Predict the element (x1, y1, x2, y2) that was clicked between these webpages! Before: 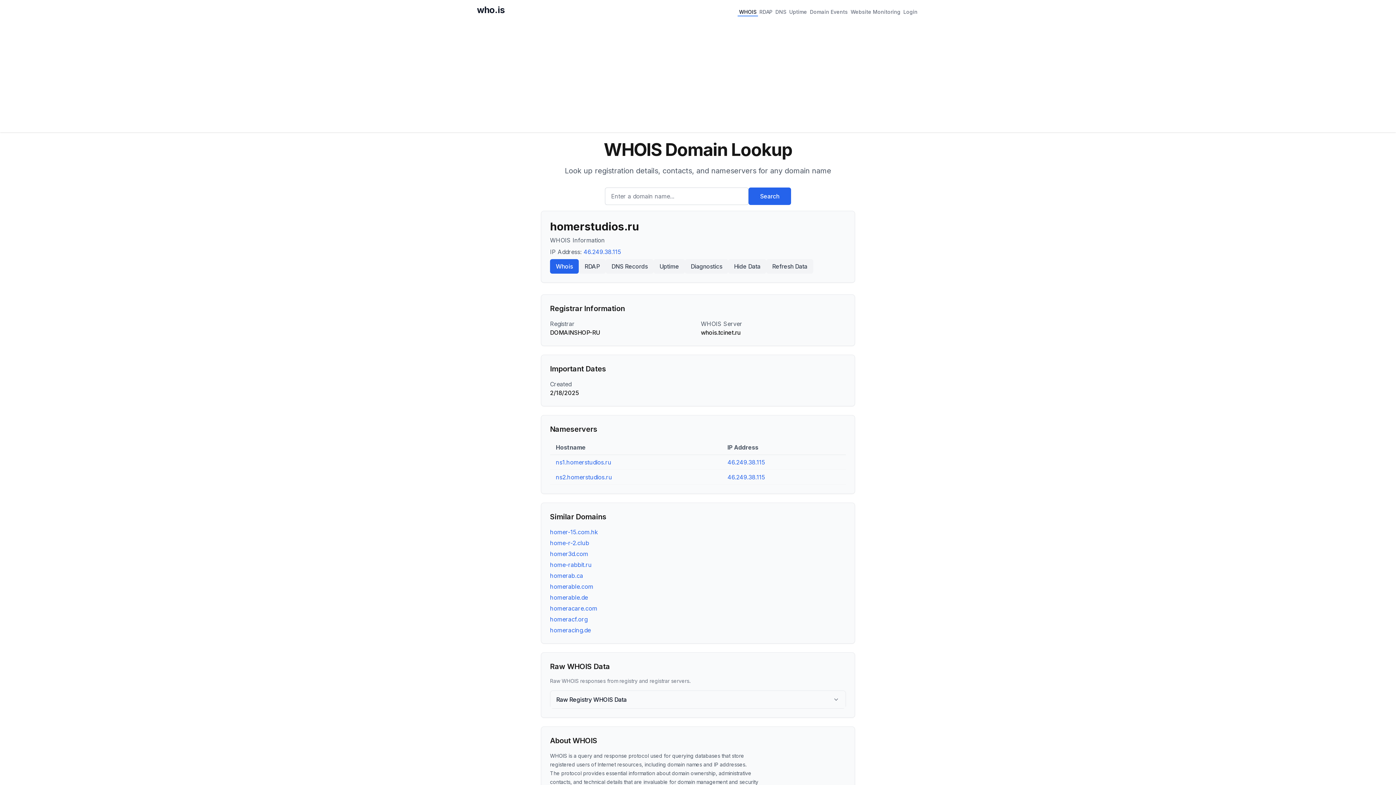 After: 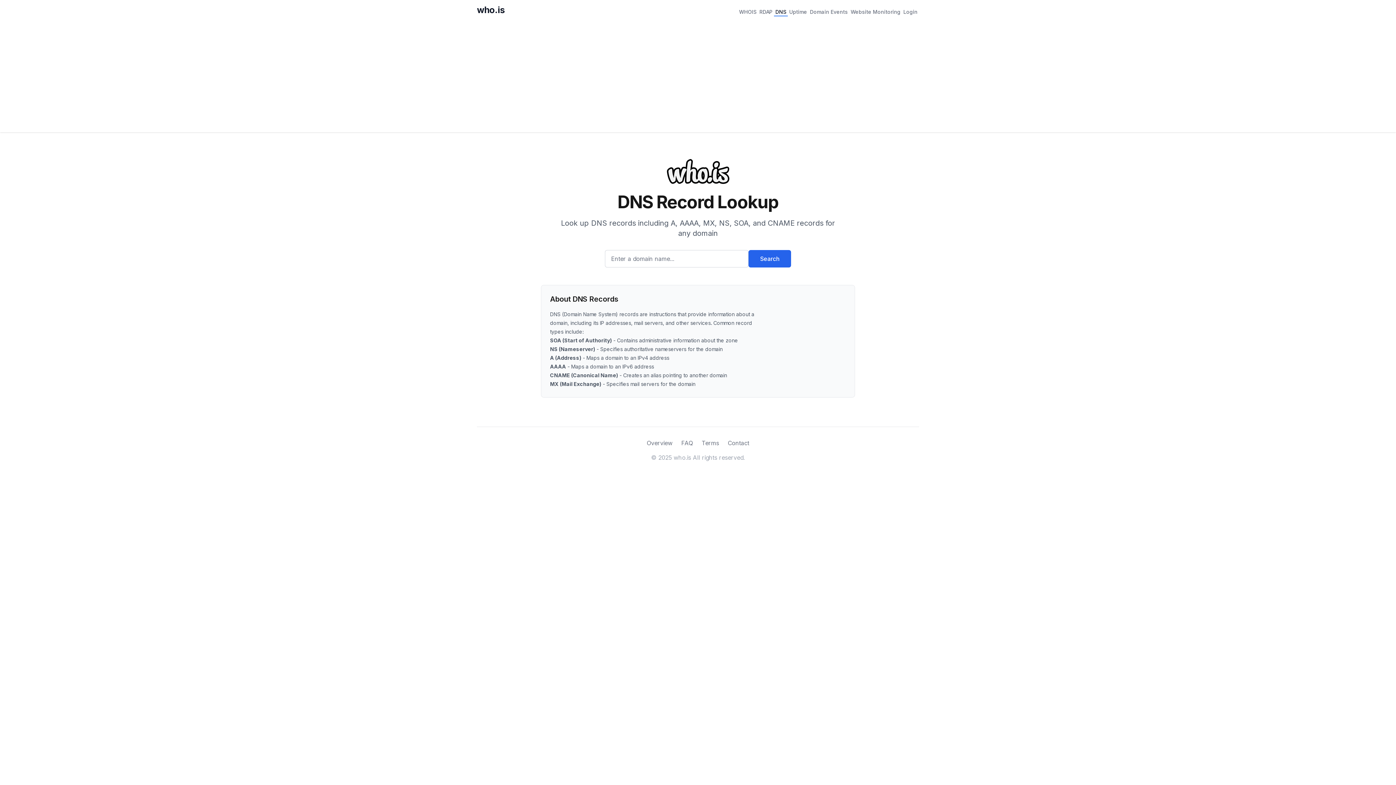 Action: label: DNS bbox: (774, 6, 788, 16)